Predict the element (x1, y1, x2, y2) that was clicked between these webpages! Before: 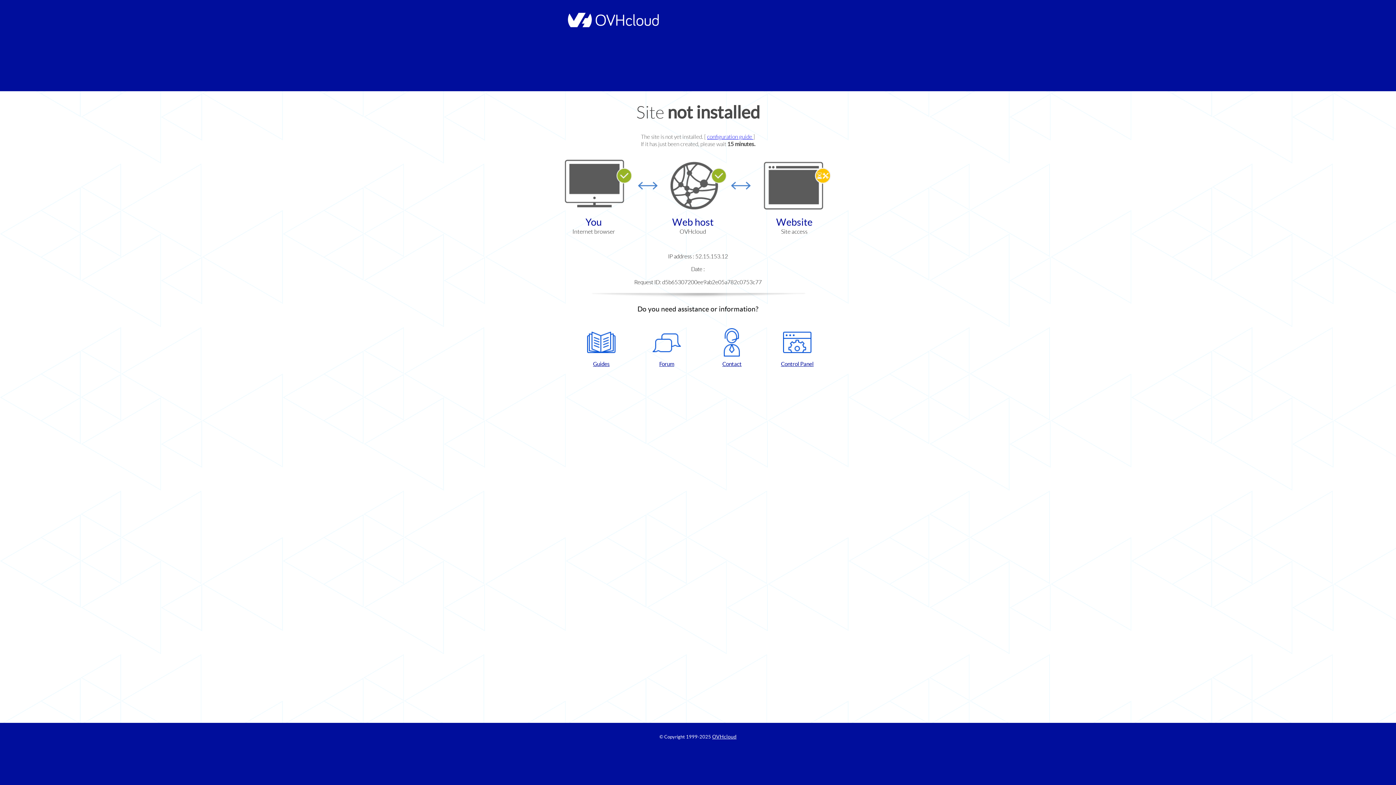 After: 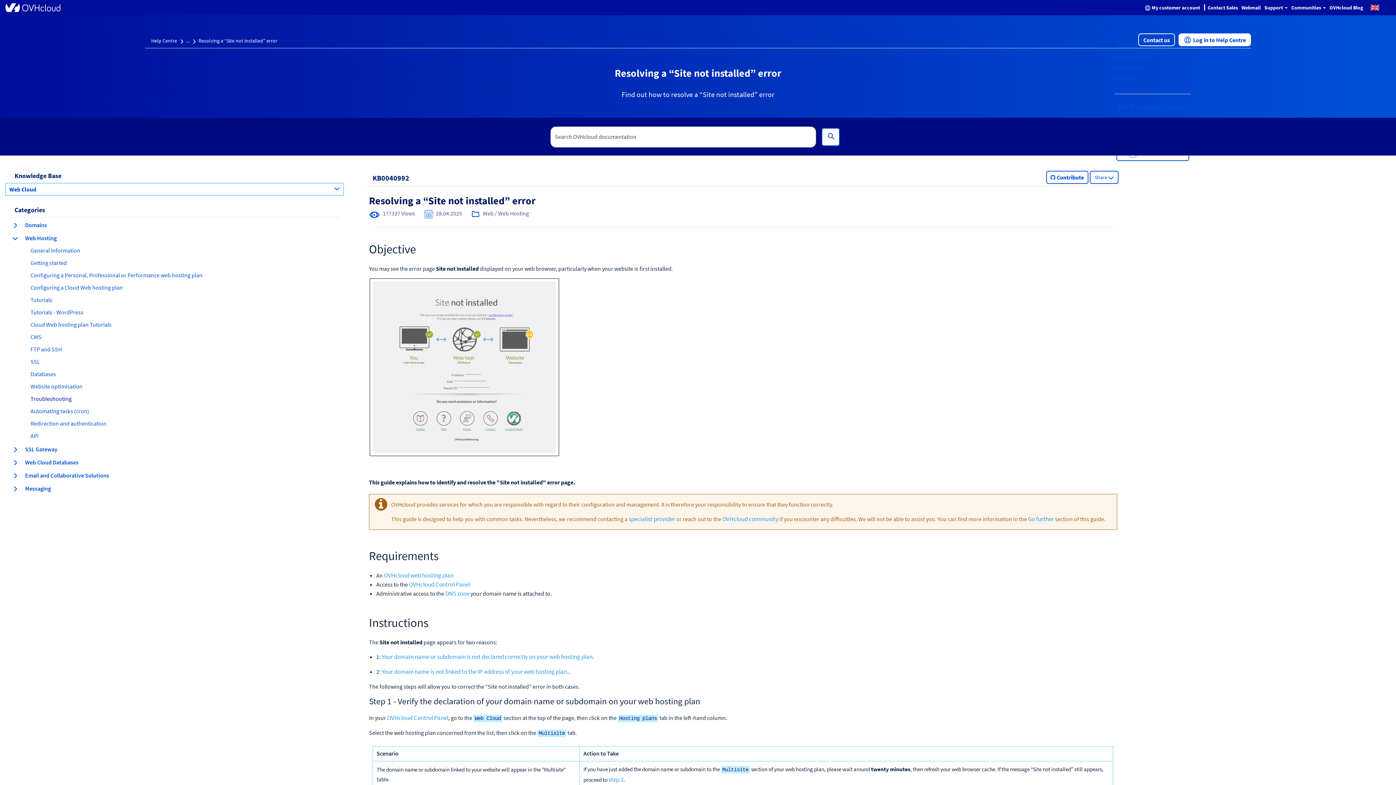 Action: bbox: (707, 133, 753, 140) label: configuration guide 